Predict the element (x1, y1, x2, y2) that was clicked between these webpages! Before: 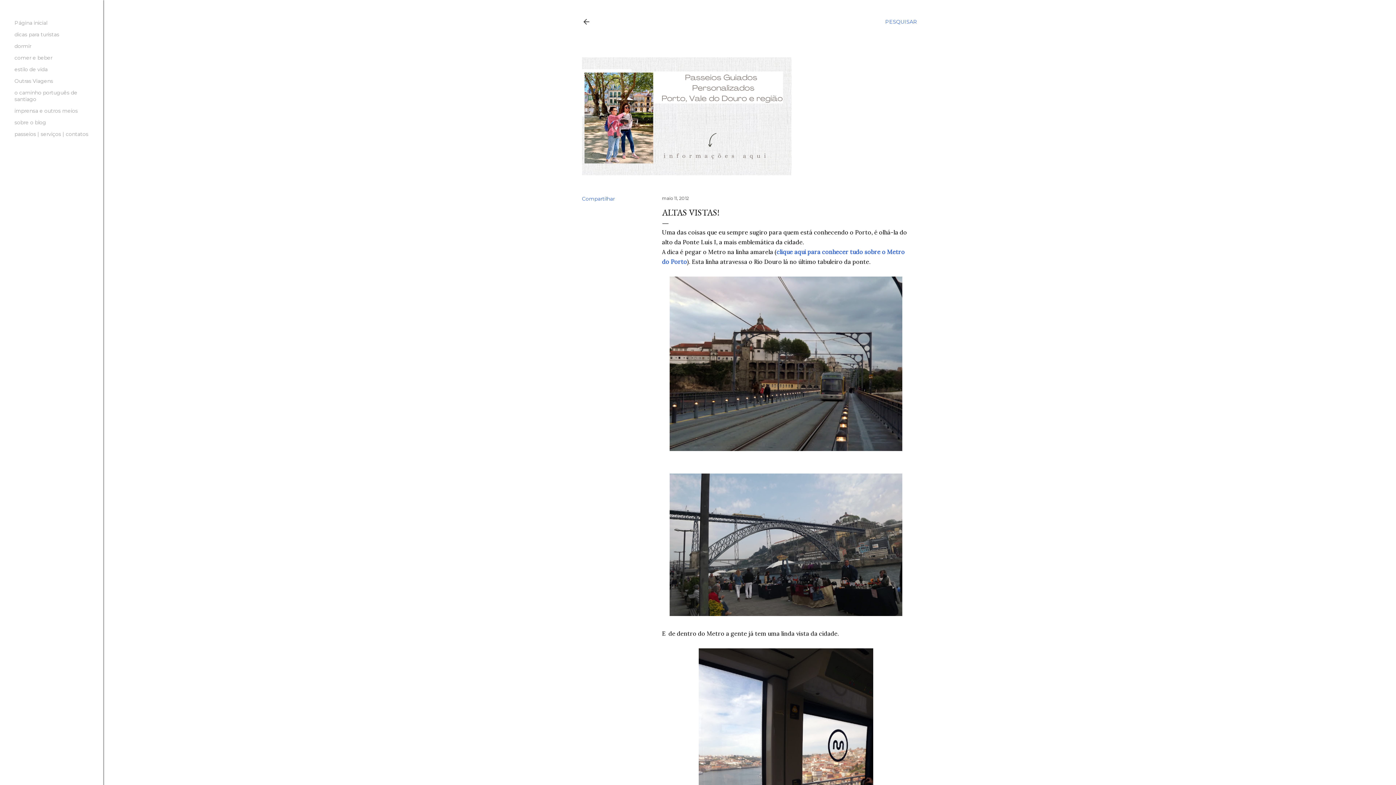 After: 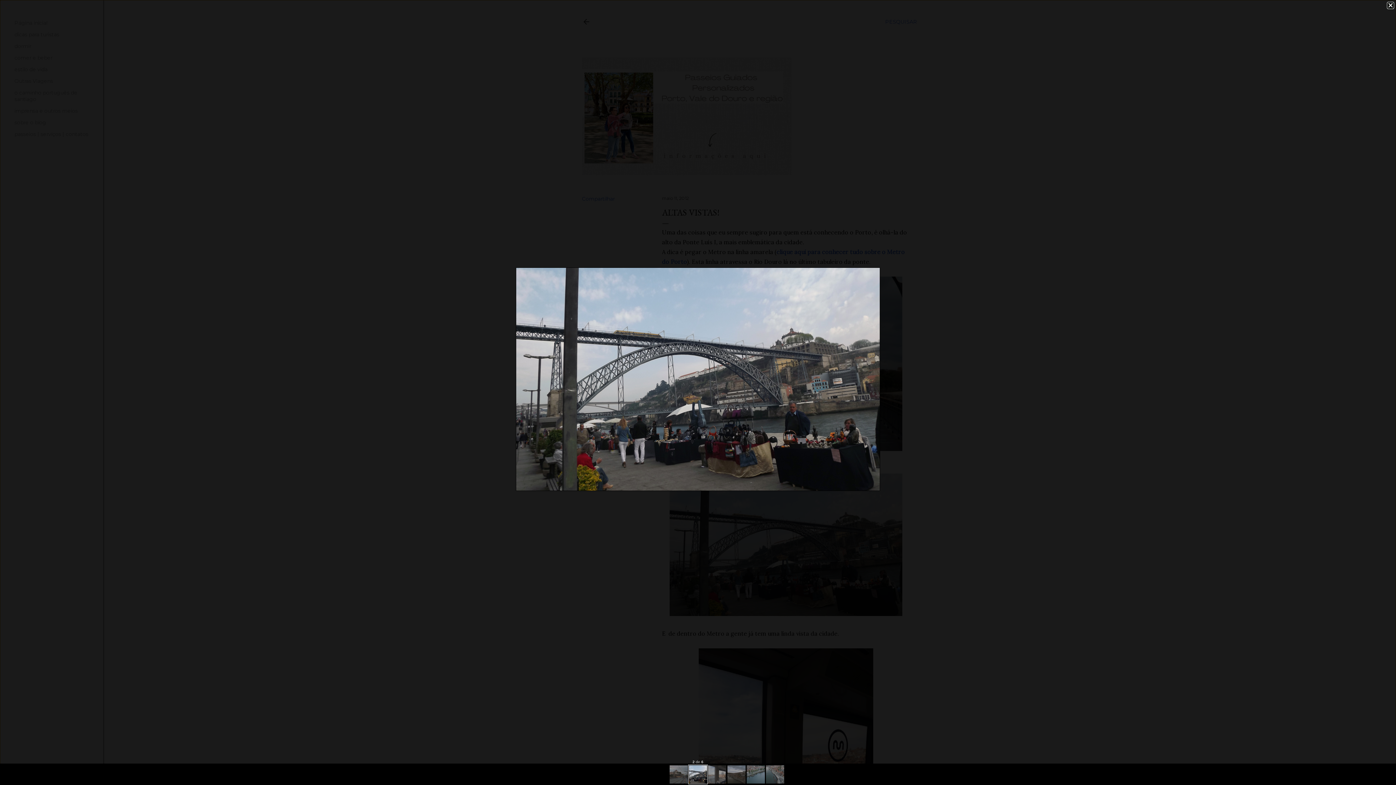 Action: bbox: (669, 473, 902, 619)